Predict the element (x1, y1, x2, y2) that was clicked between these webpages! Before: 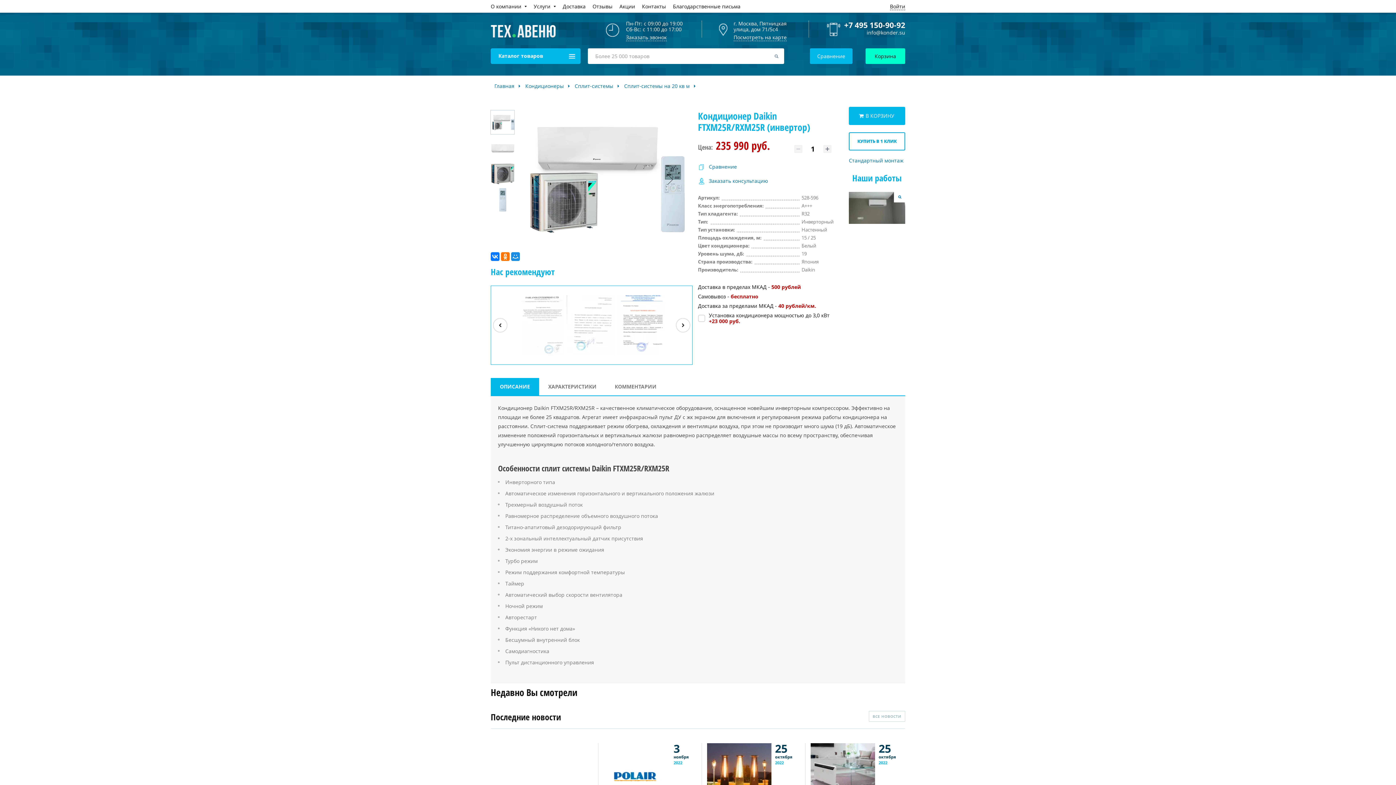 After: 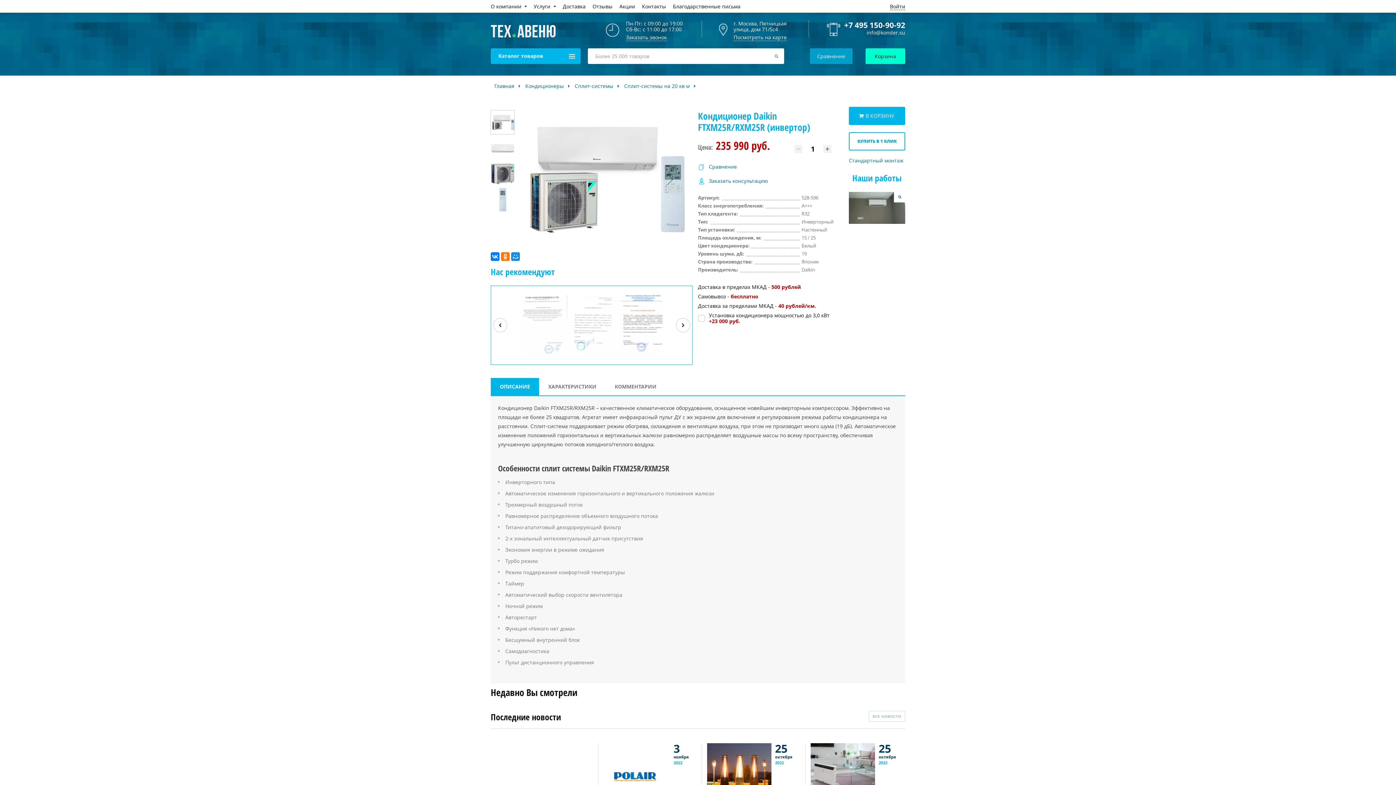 Action: bbox: (810, 48, 852, 64) label: Сравнение